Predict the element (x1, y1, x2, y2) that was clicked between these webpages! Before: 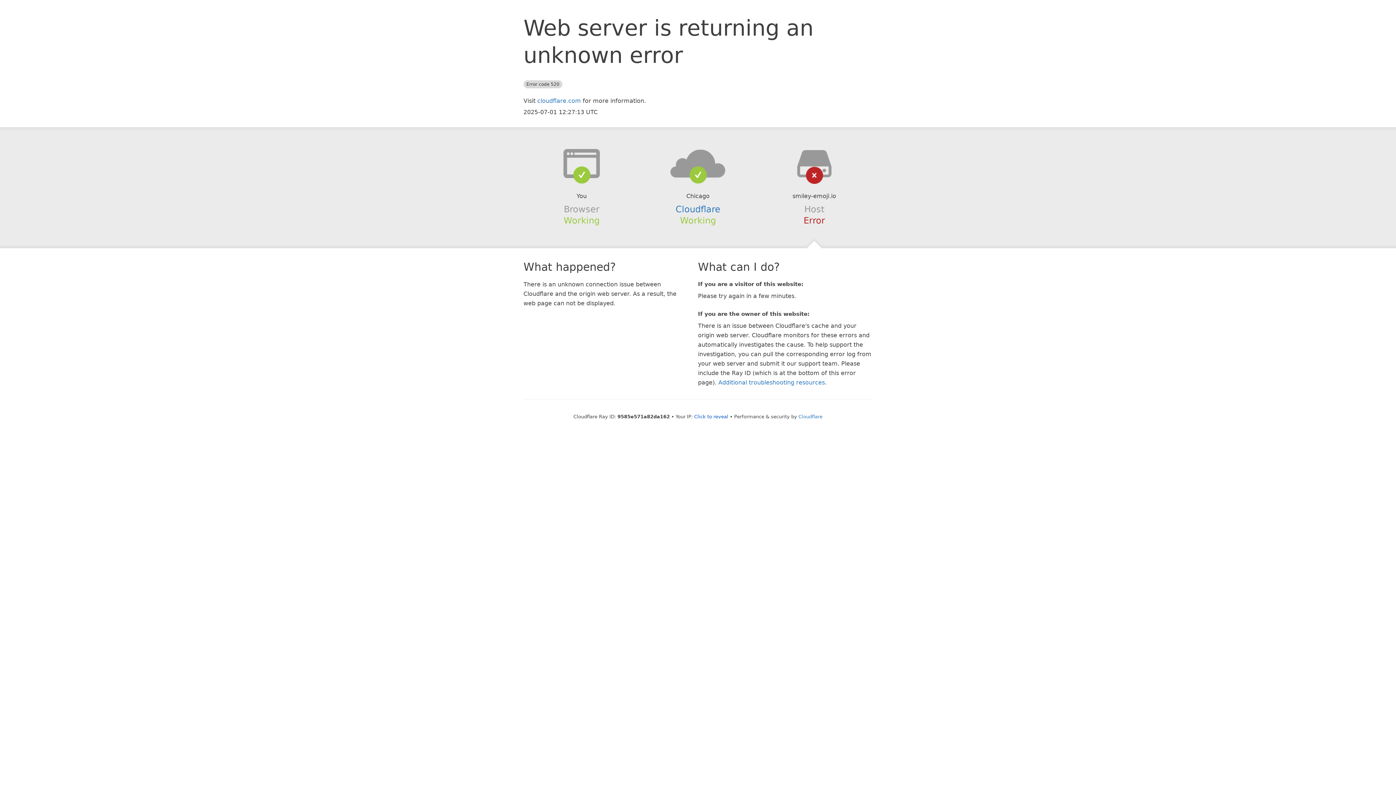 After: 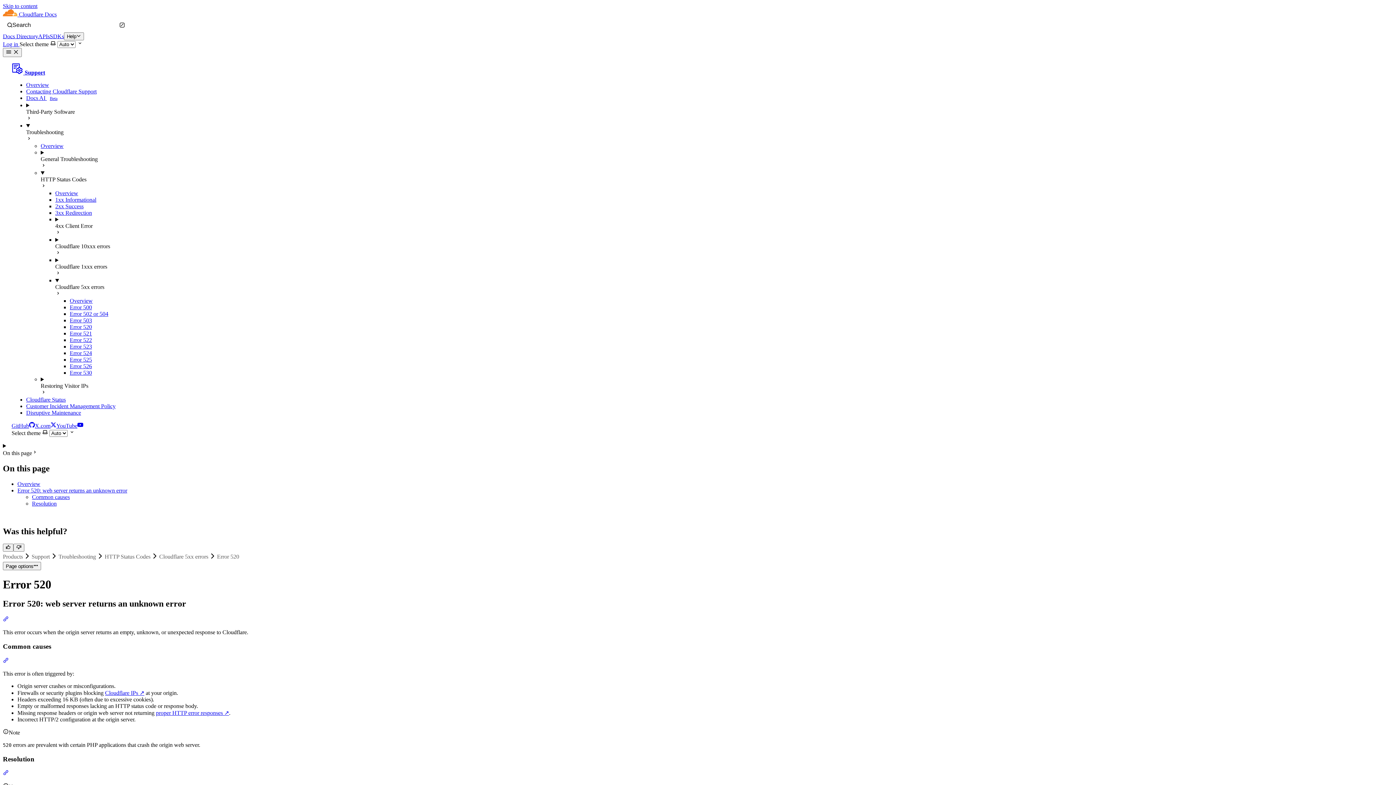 Action: bbox: (718, 379, 825, 386) label: Additional troubleshooting resources